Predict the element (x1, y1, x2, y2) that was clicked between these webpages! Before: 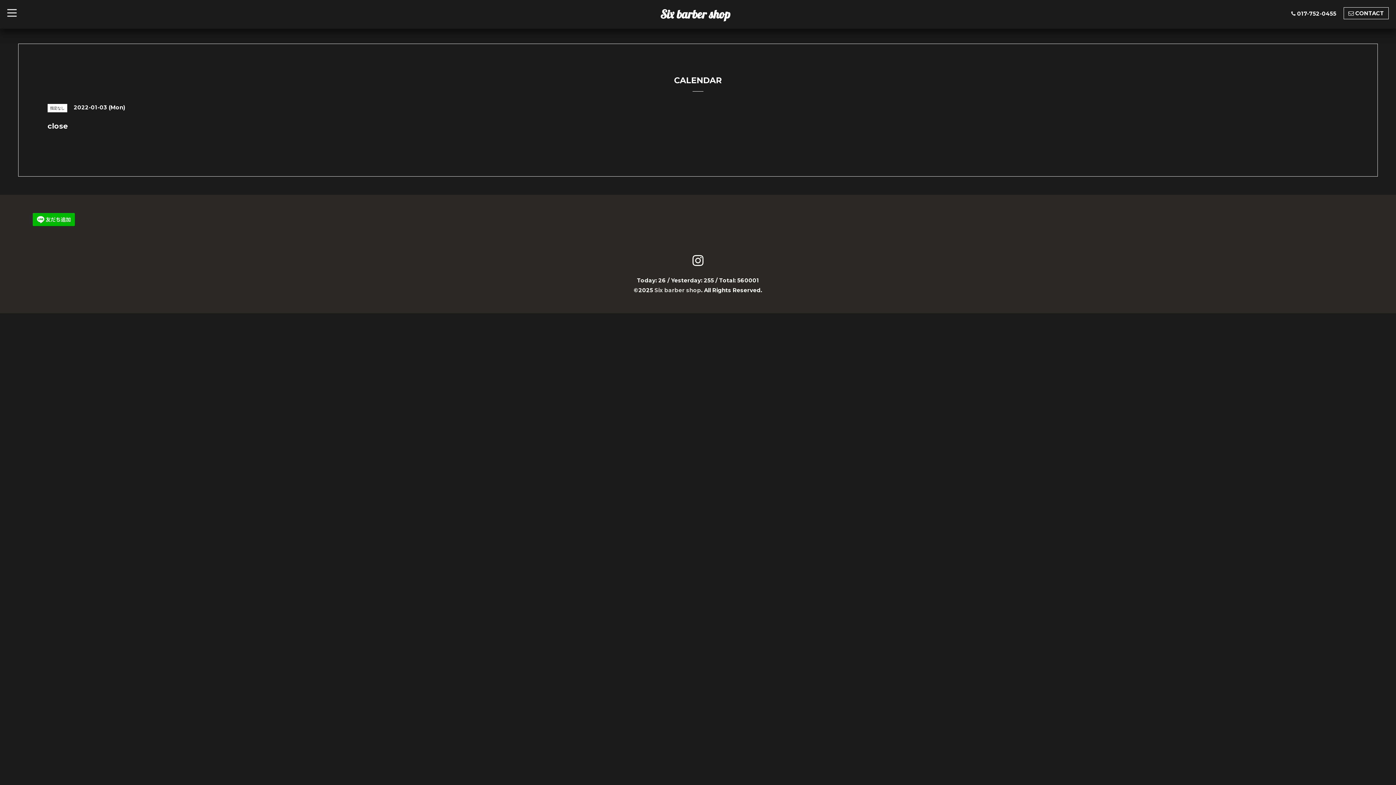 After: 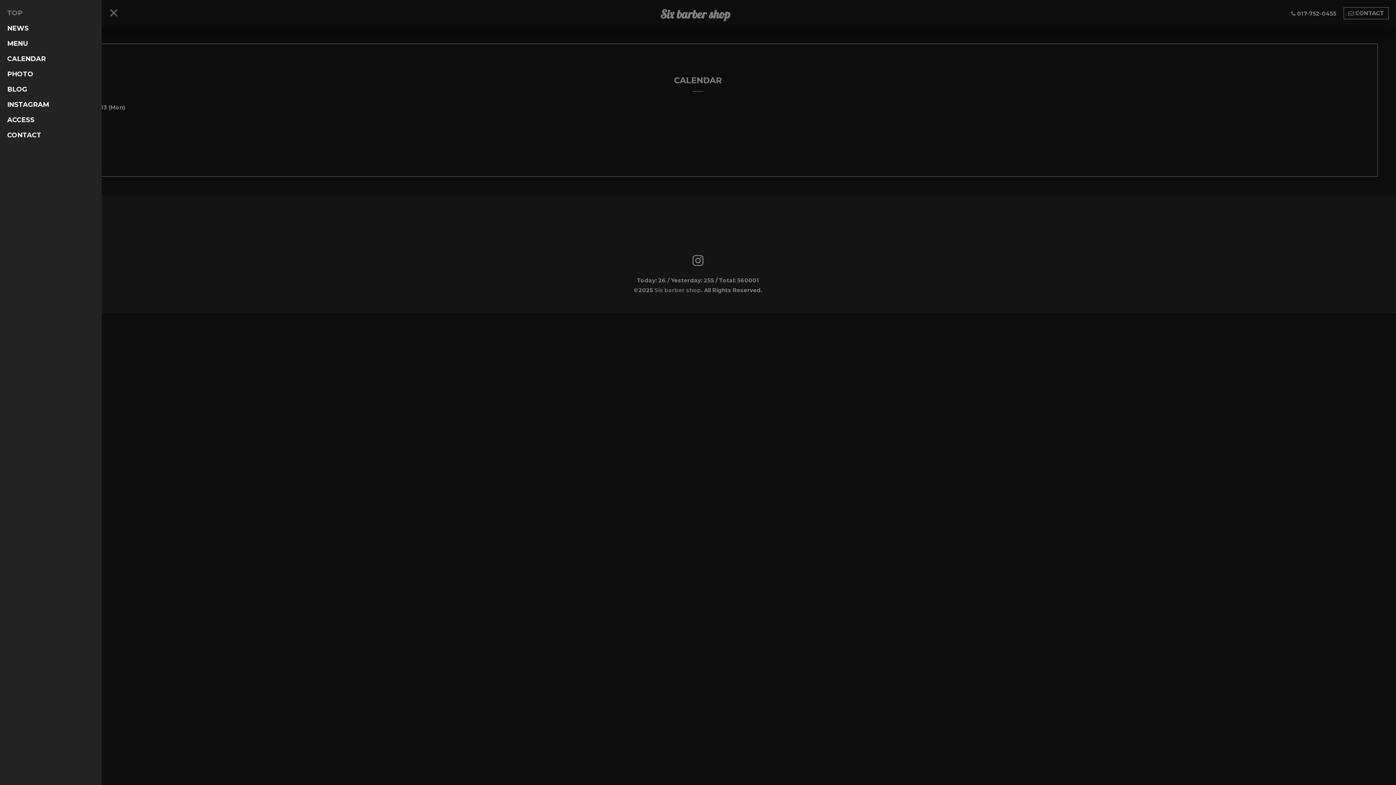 Action: bbox: (0, 0, 24, 21) label: toggle navigation